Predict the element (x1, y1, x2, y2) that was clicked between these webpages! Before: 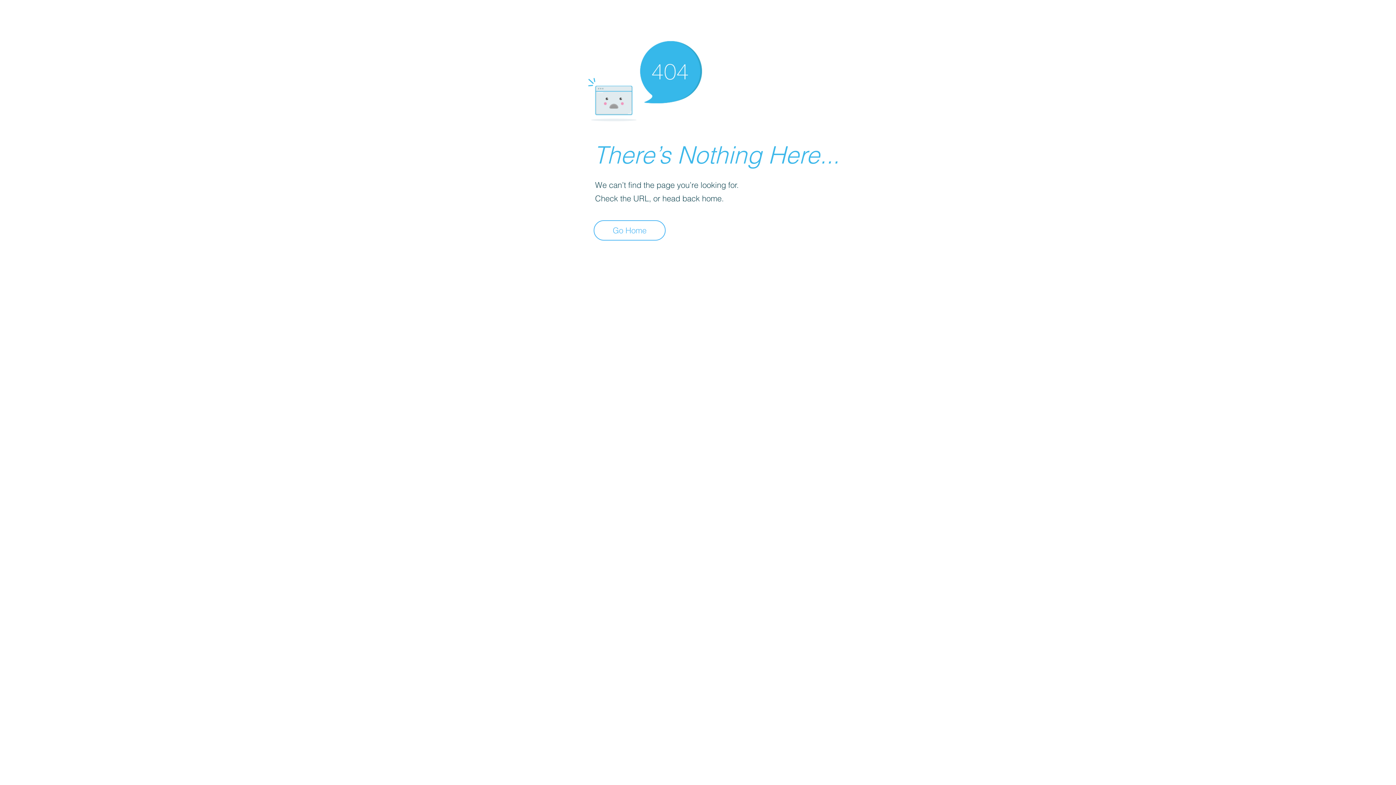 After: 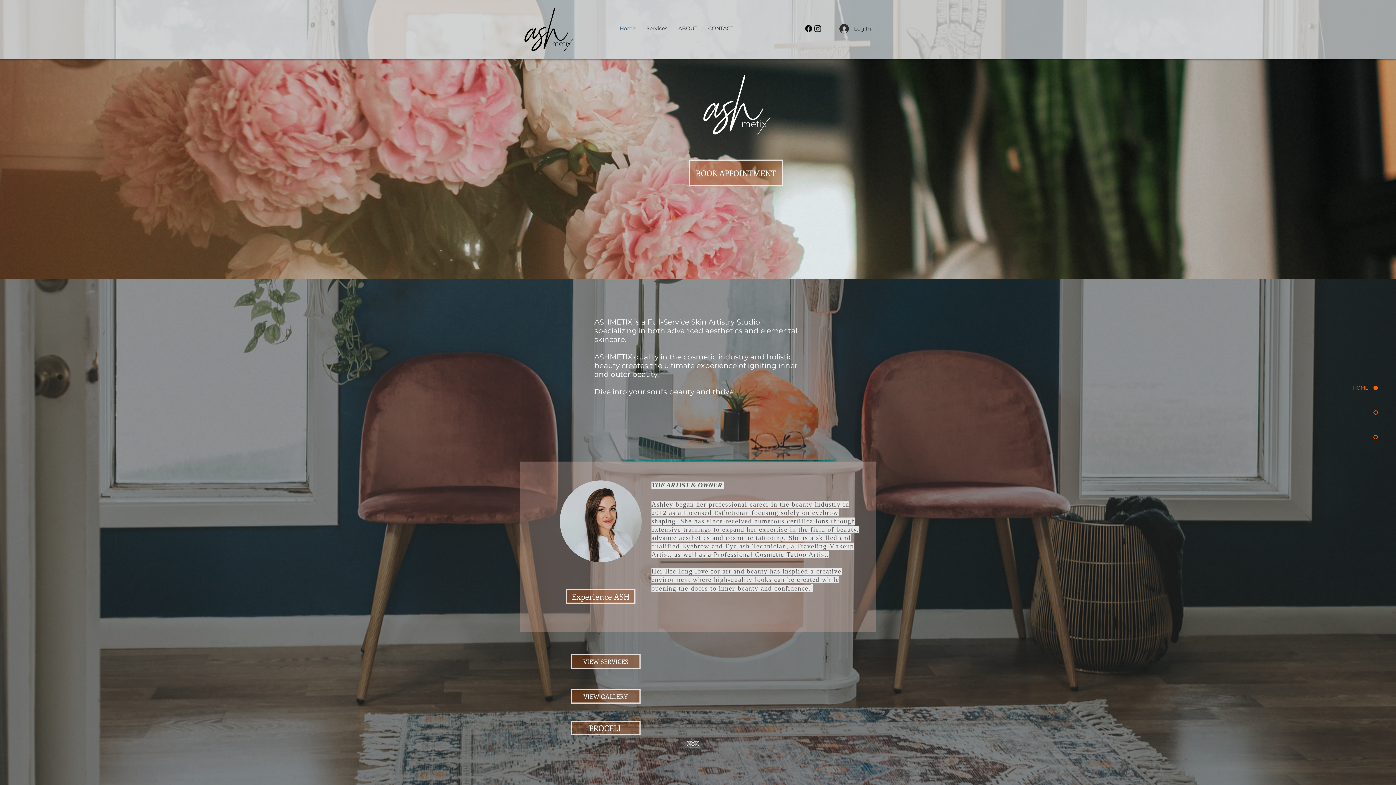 Action: bbox: (593, 220, 665, 240) label: Go Home